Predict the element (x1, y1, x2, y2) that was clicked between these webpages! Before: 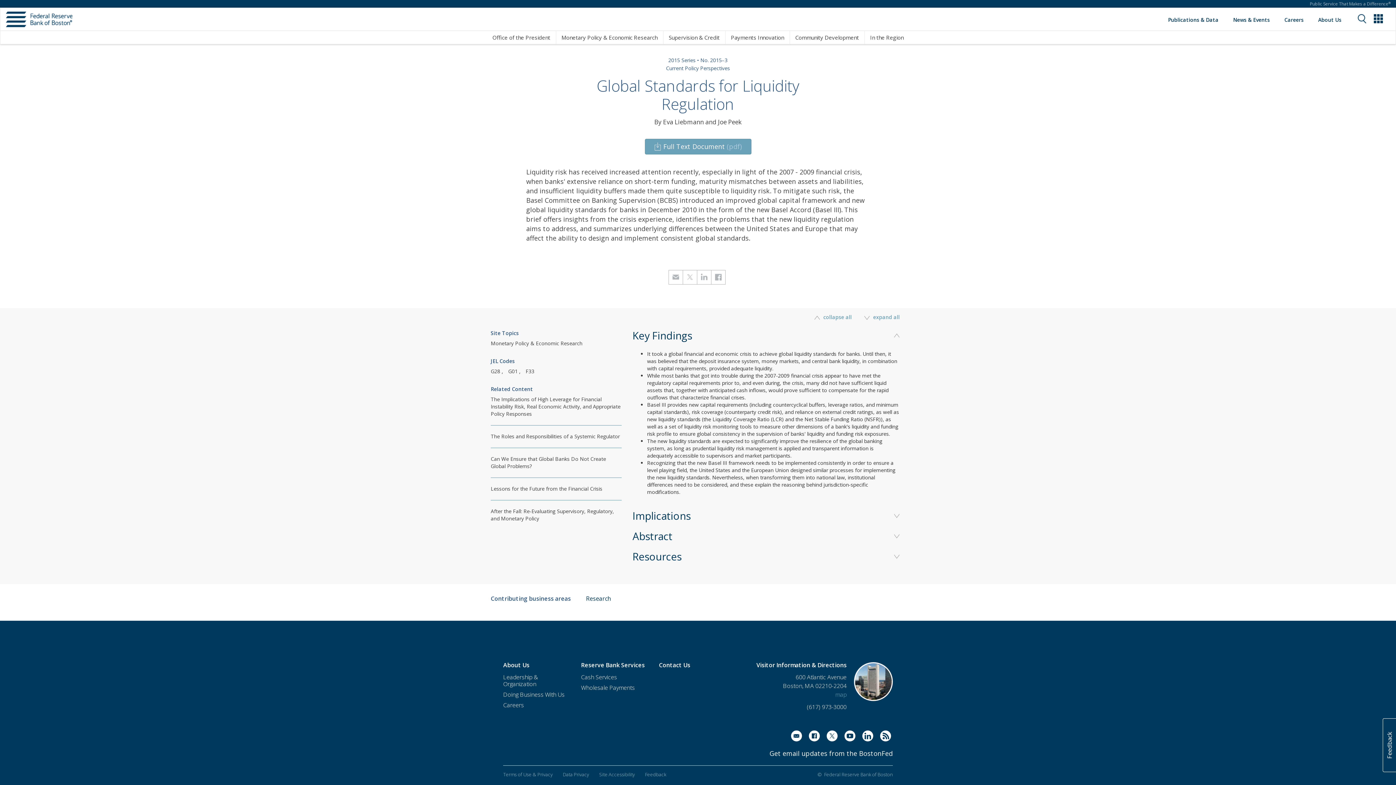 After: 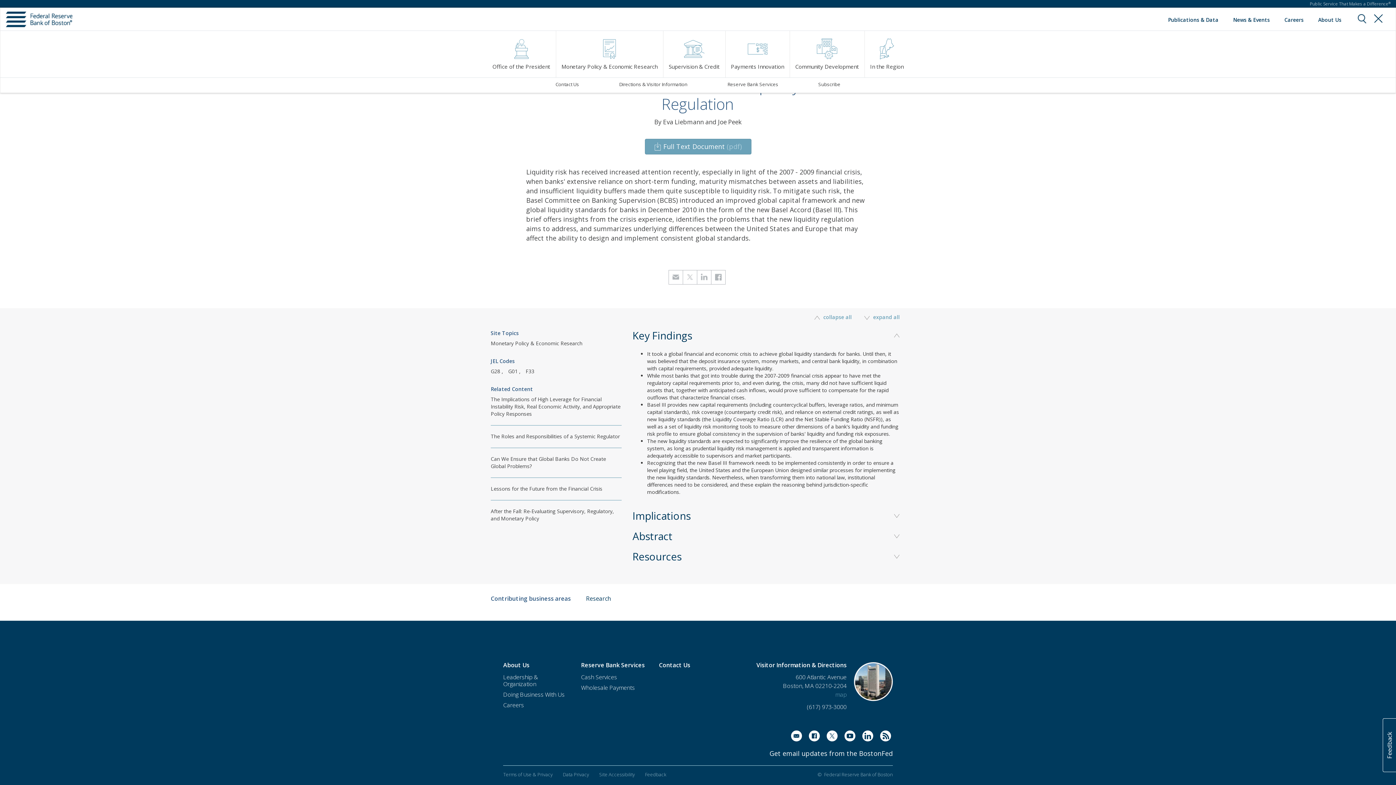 Action: bbox: (1370, 10, 1386, 26)